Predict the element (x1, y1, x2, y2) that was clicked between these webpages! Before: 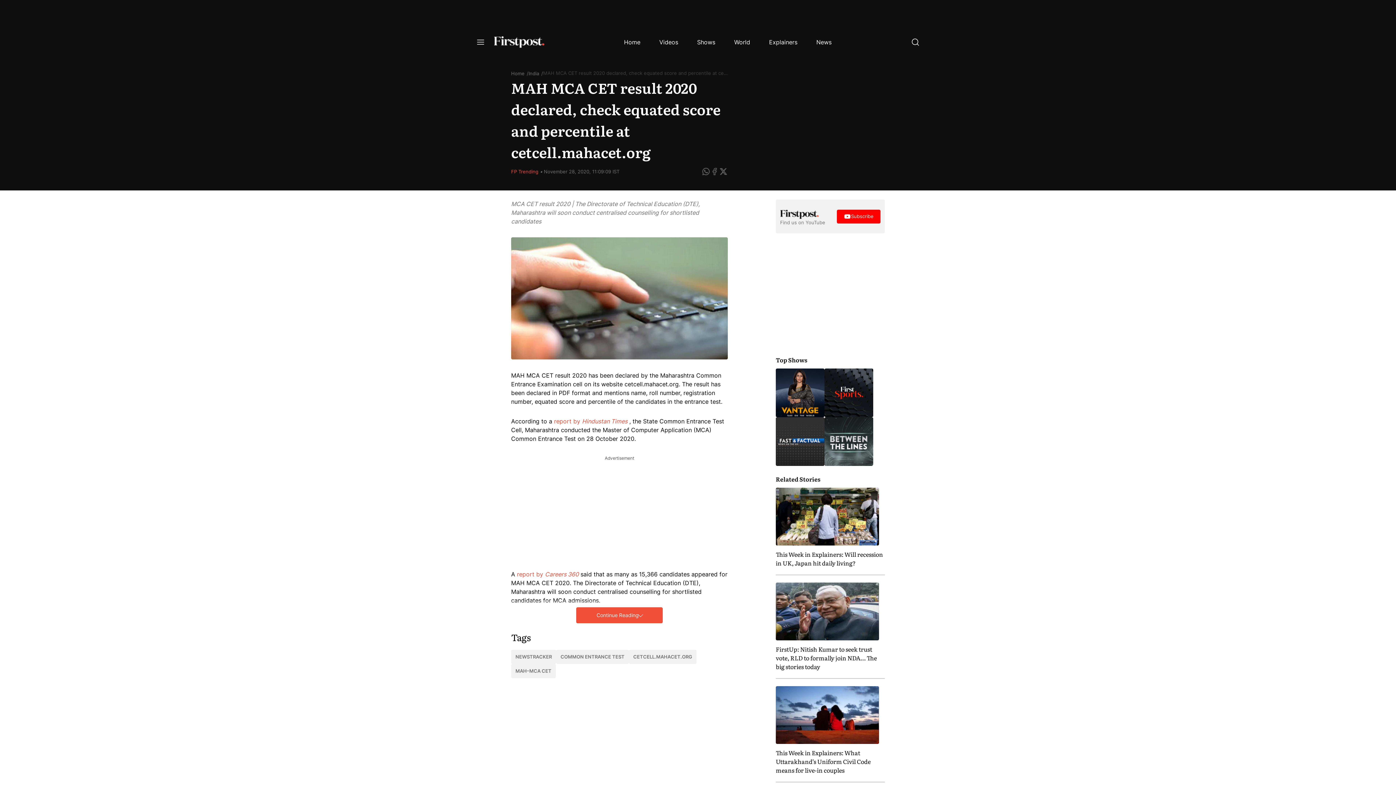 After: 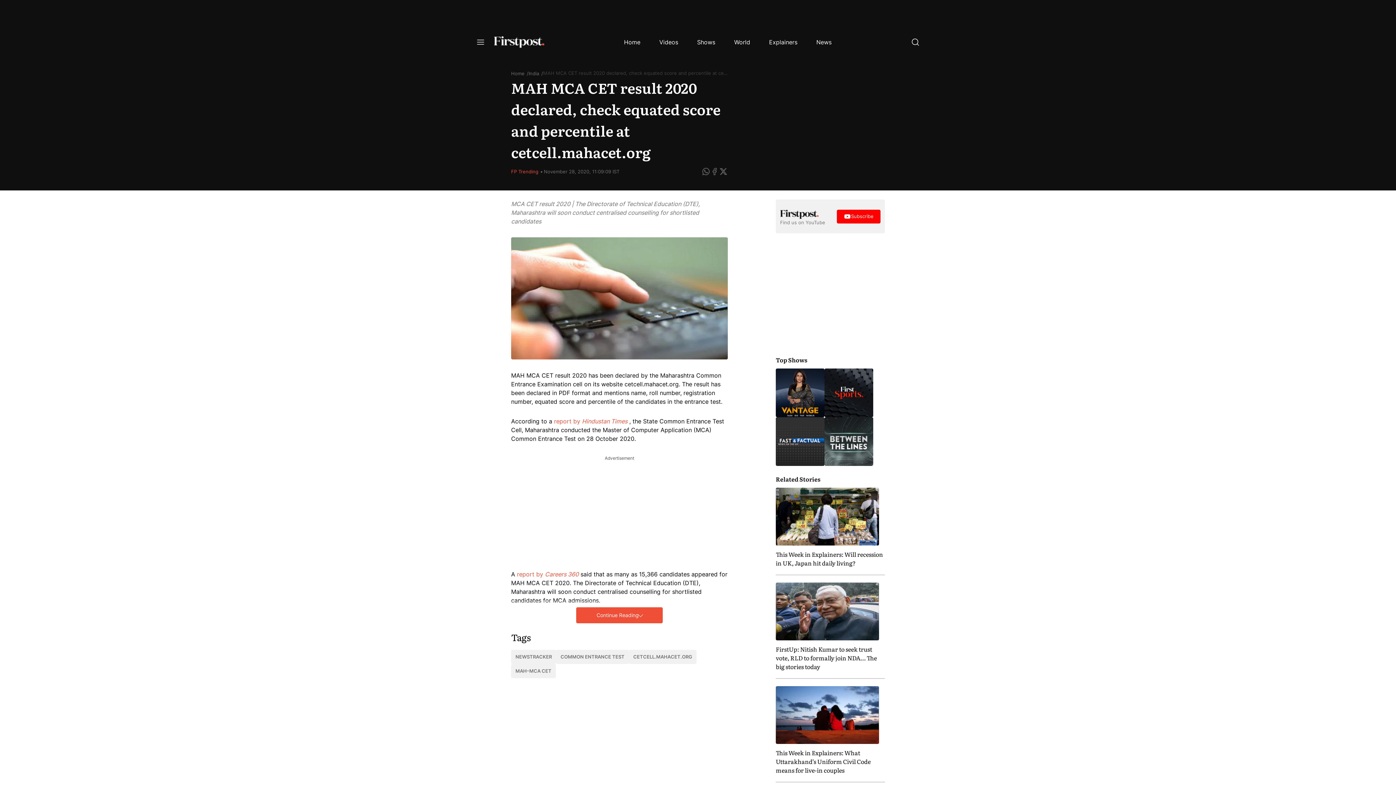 Action: bbox: (517, 570, 578, 578) label: report by Careers 360